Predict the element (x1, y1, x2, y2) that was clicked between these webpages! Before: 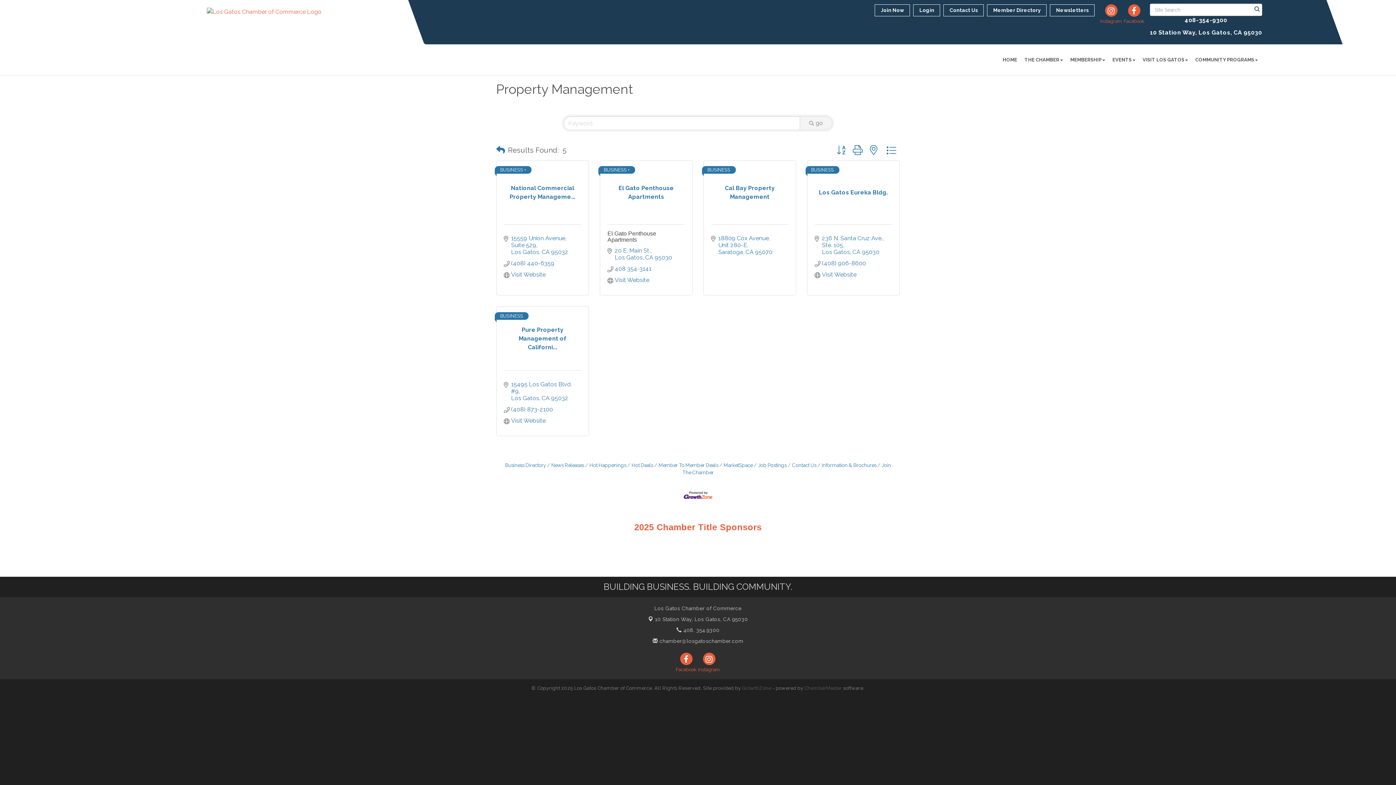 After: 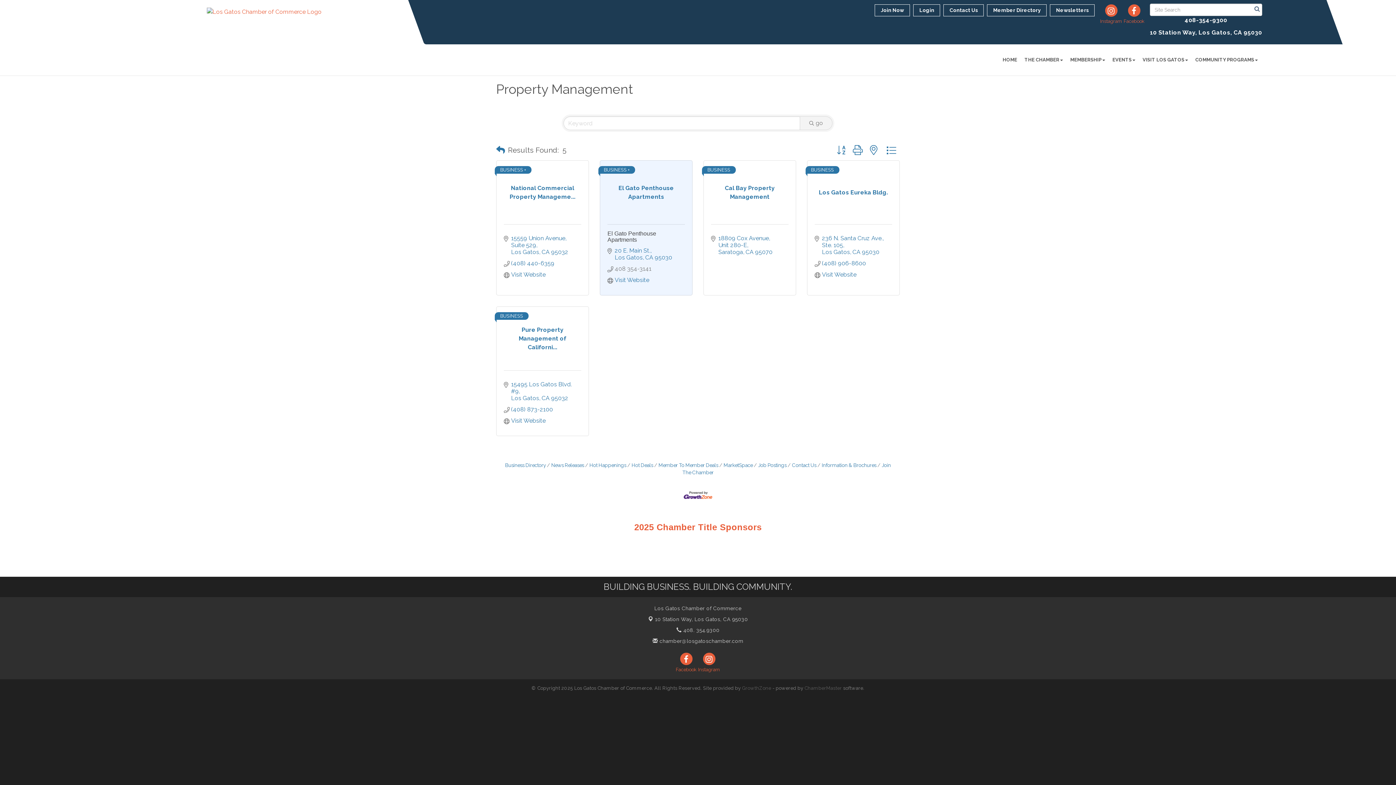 Action: bbox: (614, 265, 651, 272) label: 408 354-3141